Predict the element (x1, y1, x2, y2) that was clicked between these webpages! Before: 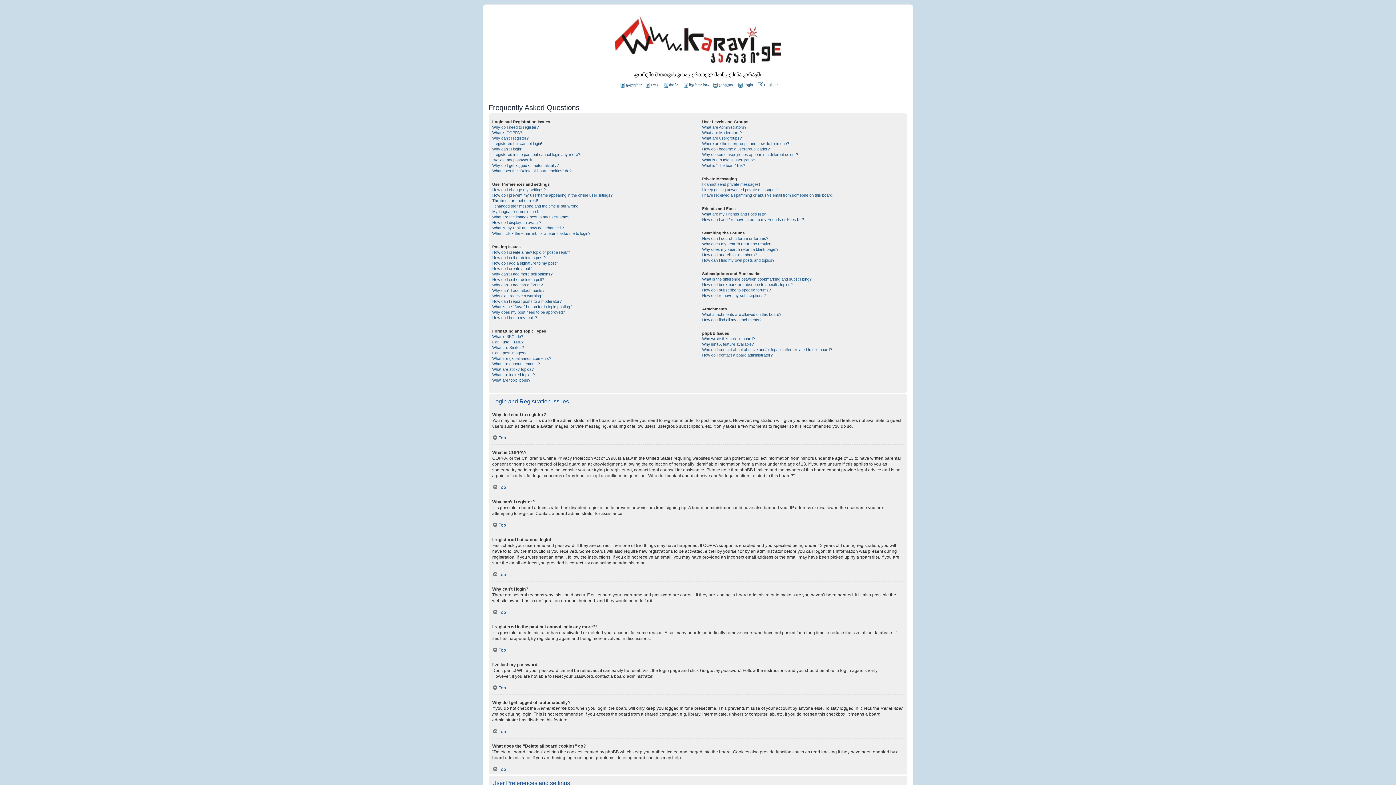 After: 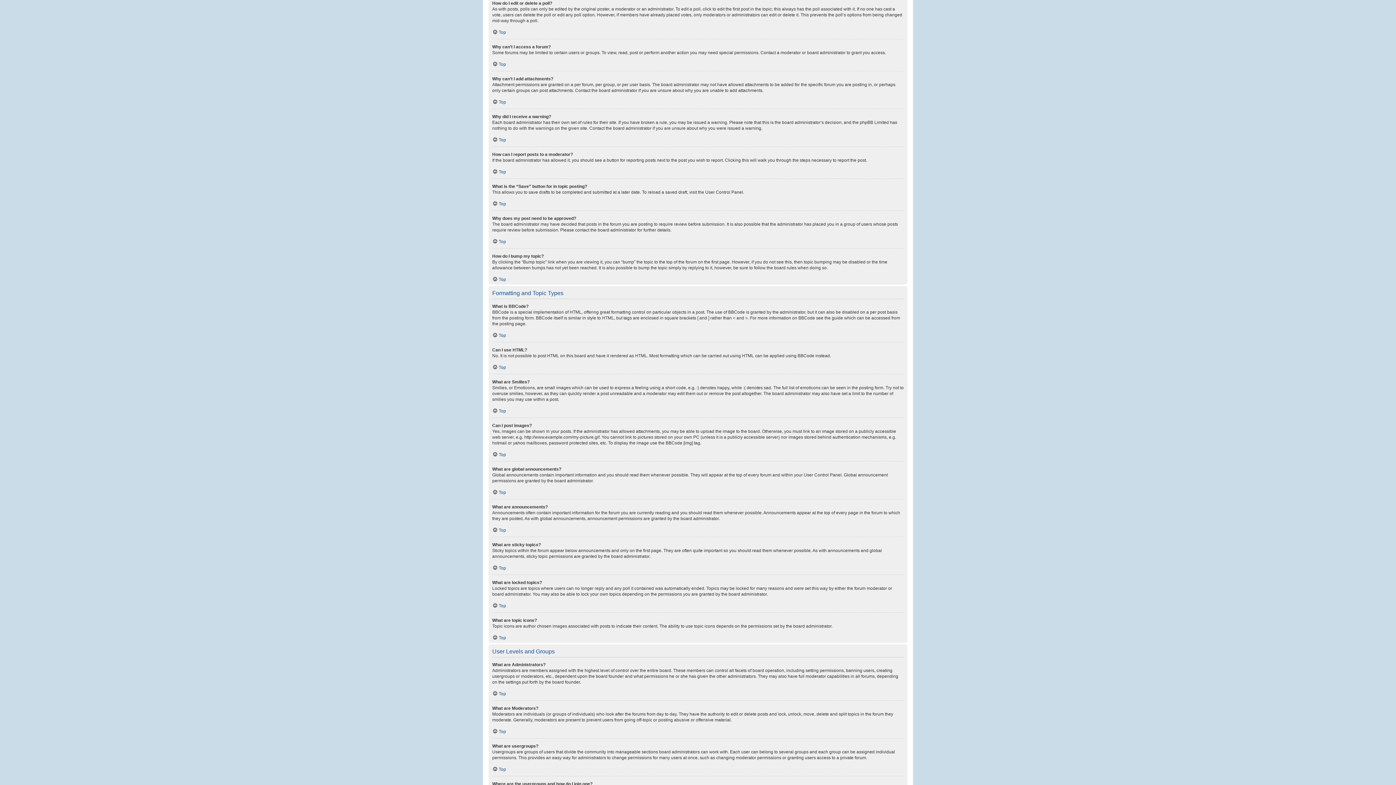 Action: label: How do I edit or delete a poll? bbox: (492, 277, 544, 282)